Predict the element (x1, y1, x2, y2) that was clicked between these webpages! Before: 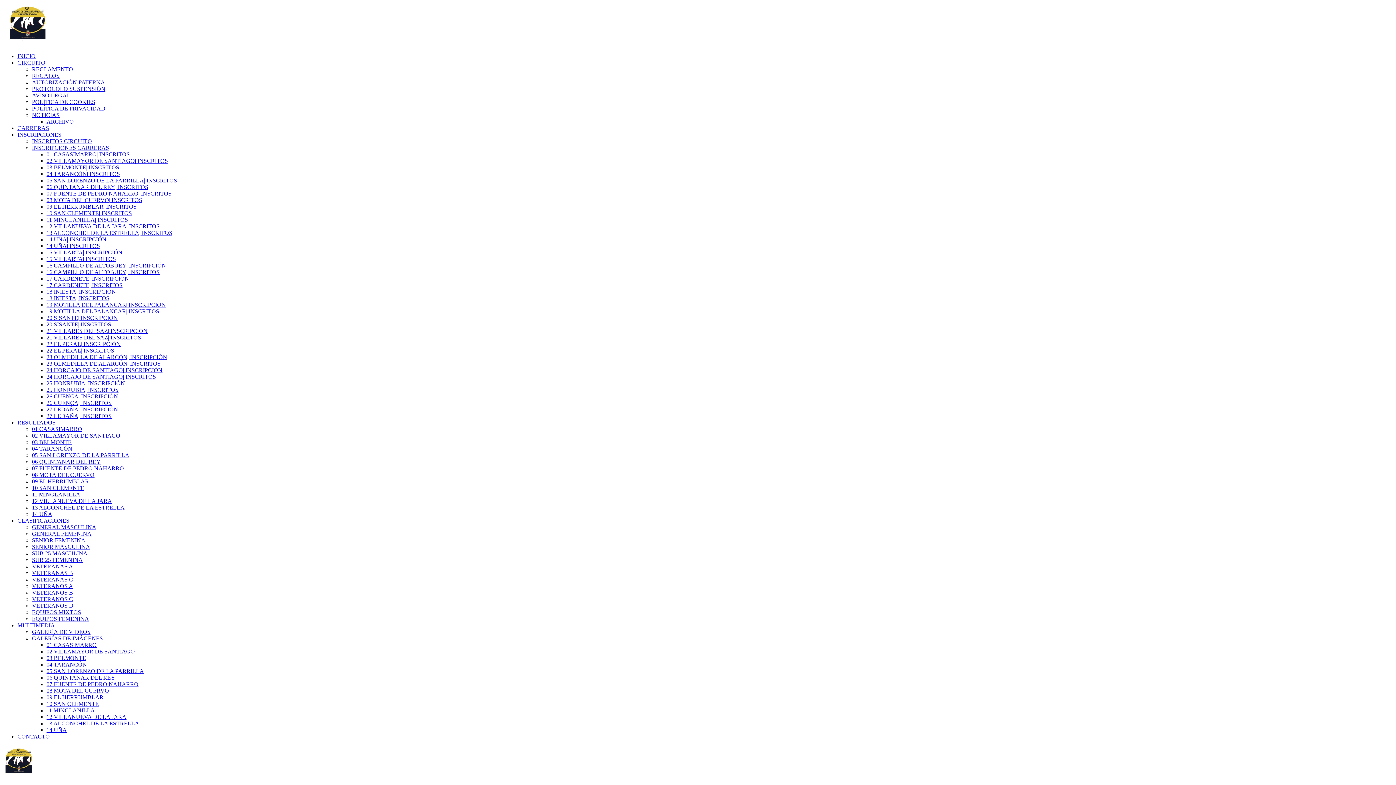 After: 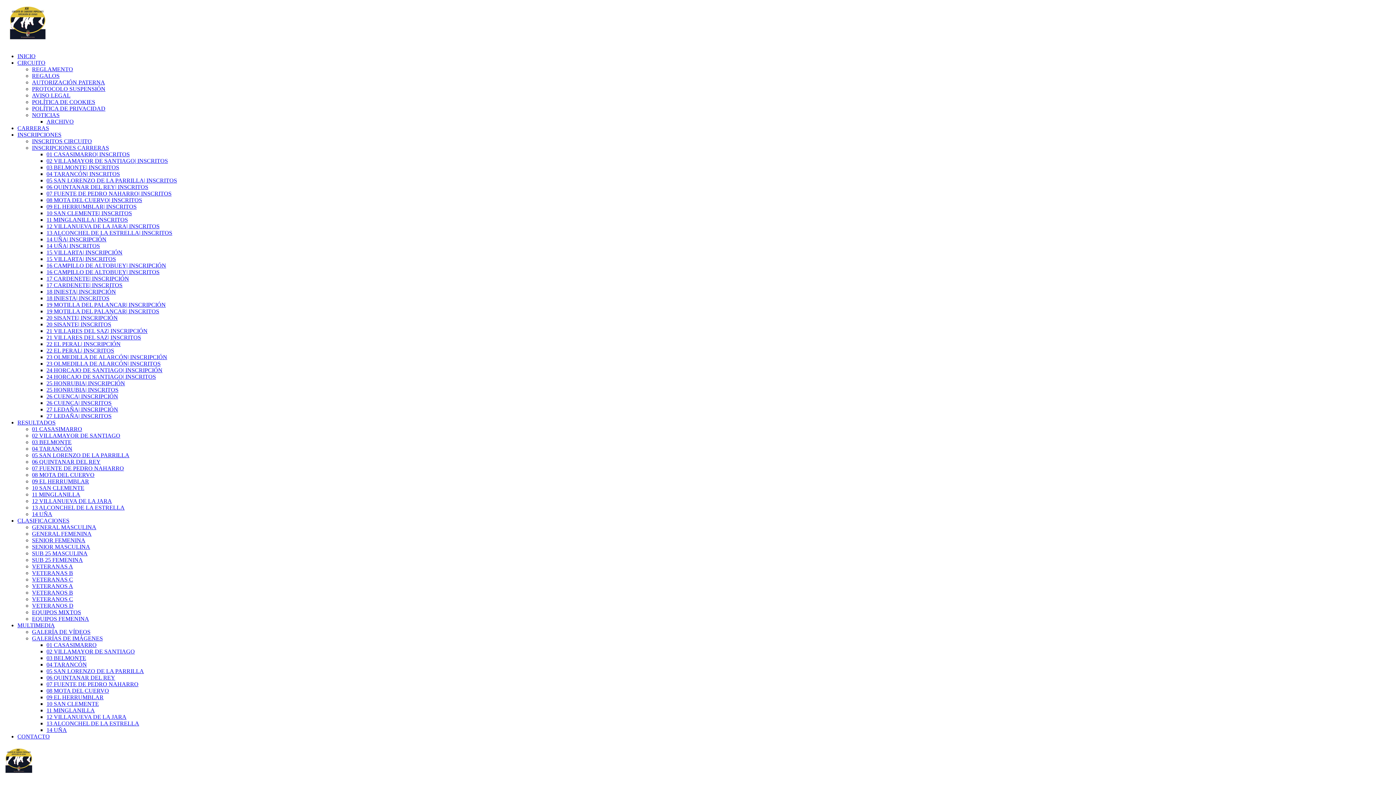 Action: bbox: (46, 308, 159, 314) label: 19 MOTILLA DEL PALANCAR| INSCRITOS